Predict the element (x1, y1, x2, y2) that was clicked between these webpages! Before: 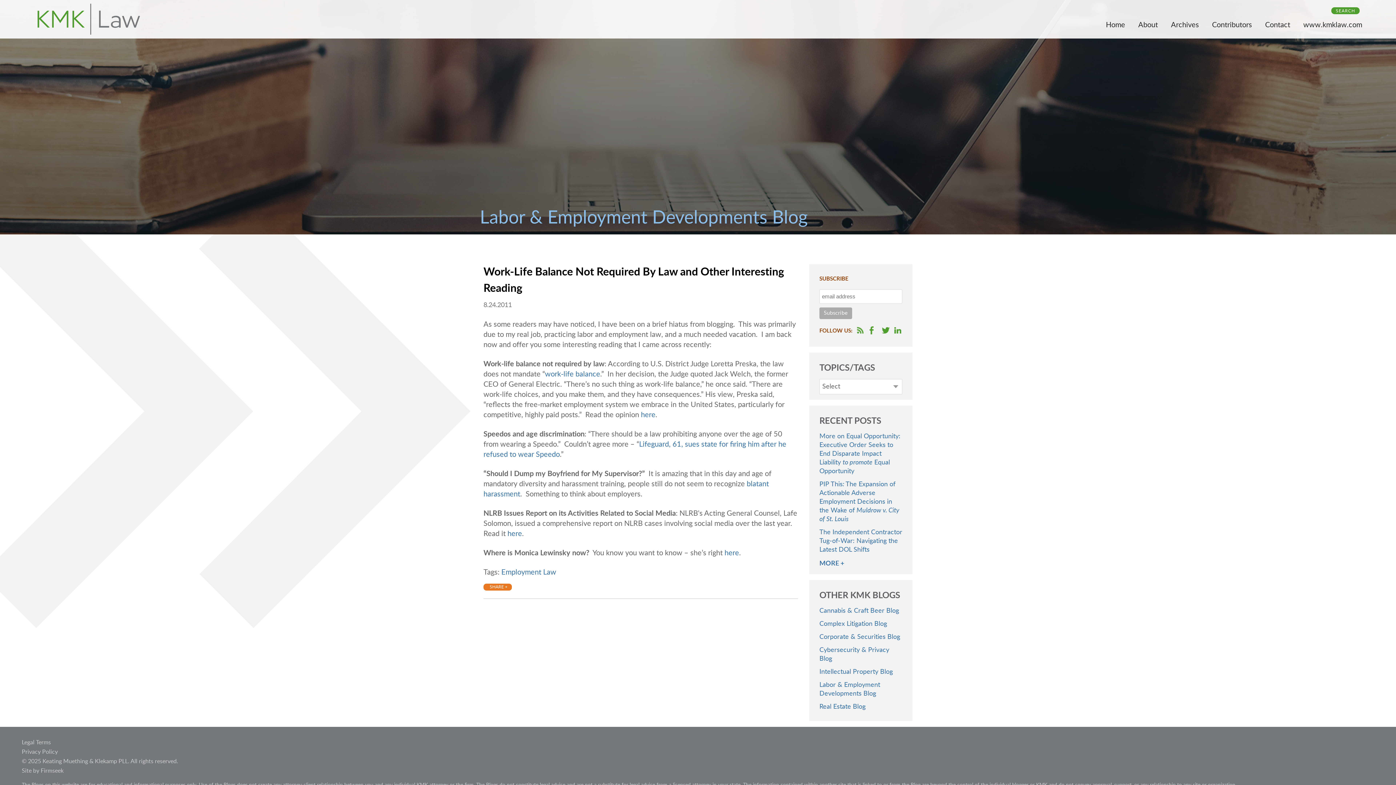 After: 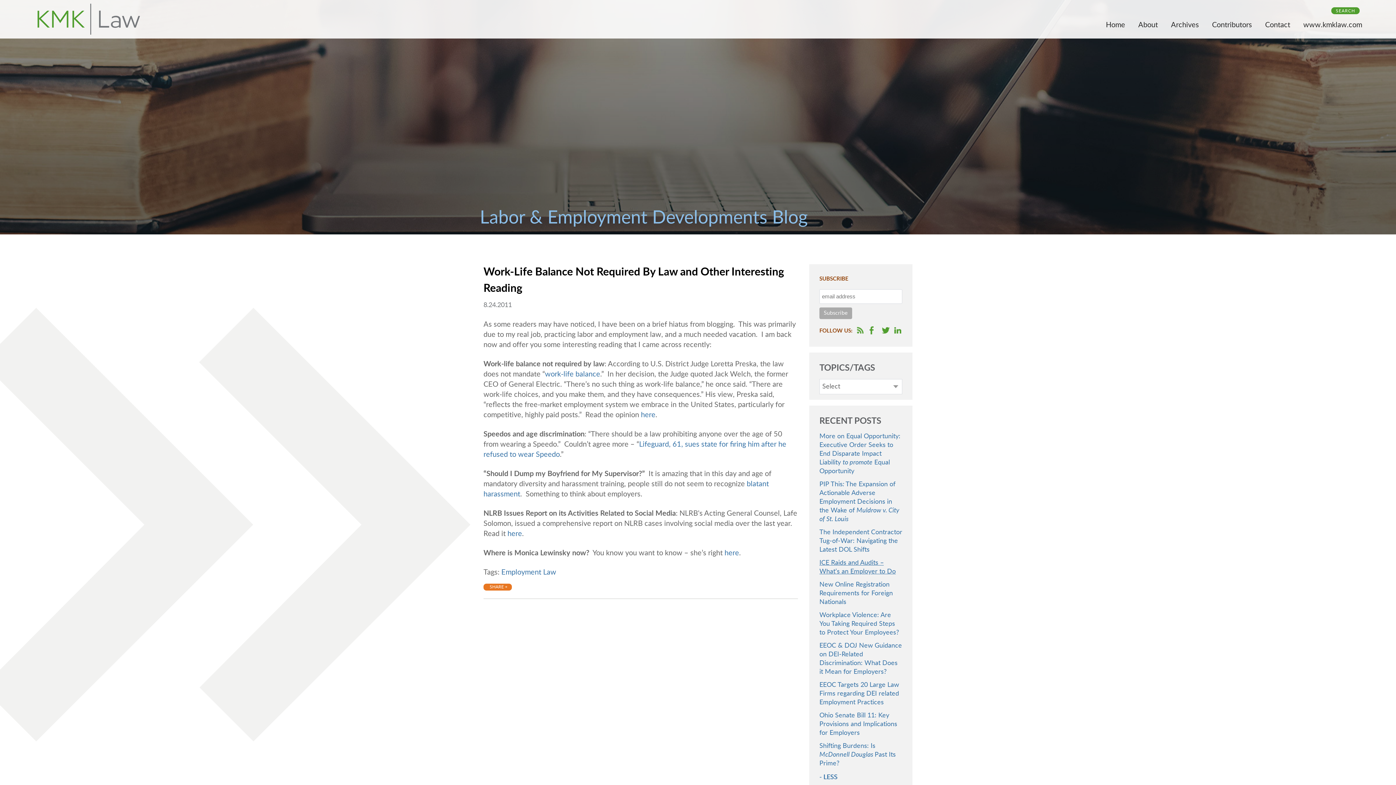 Action: label: MORE + bbox: (819, 558, 844, 569)